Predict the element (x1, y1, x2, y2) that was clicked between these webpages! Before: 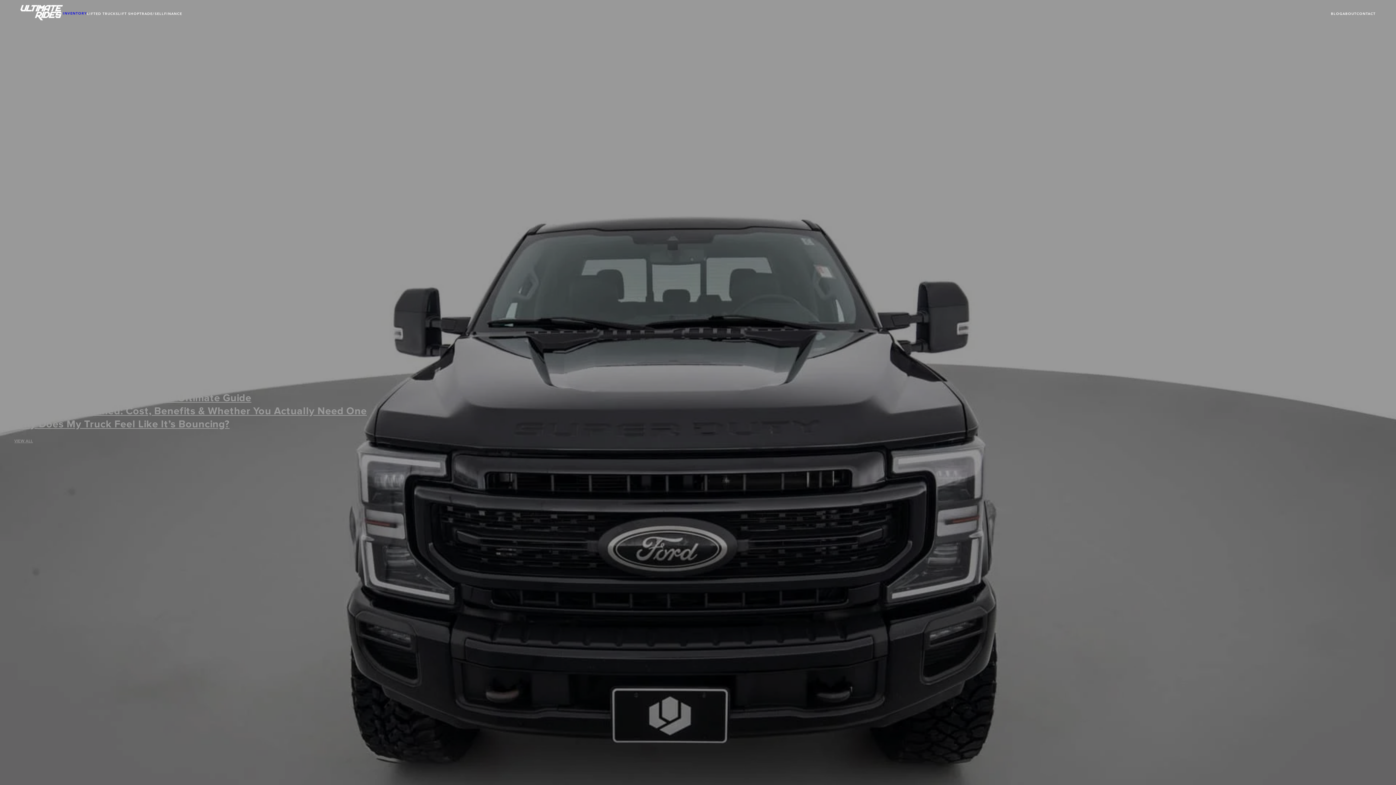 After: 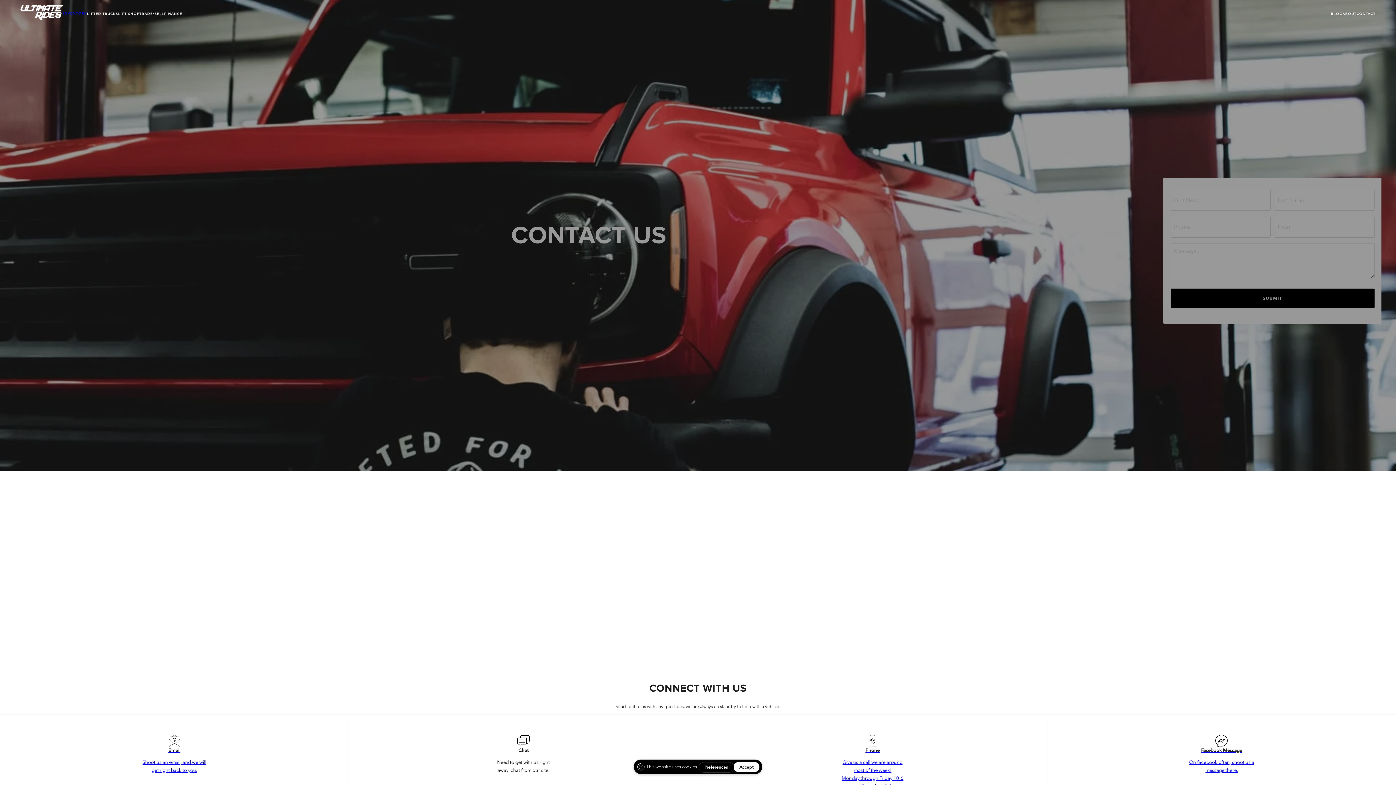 Action: label: CONTACT bbox: (1356, 9, 1376, 18)